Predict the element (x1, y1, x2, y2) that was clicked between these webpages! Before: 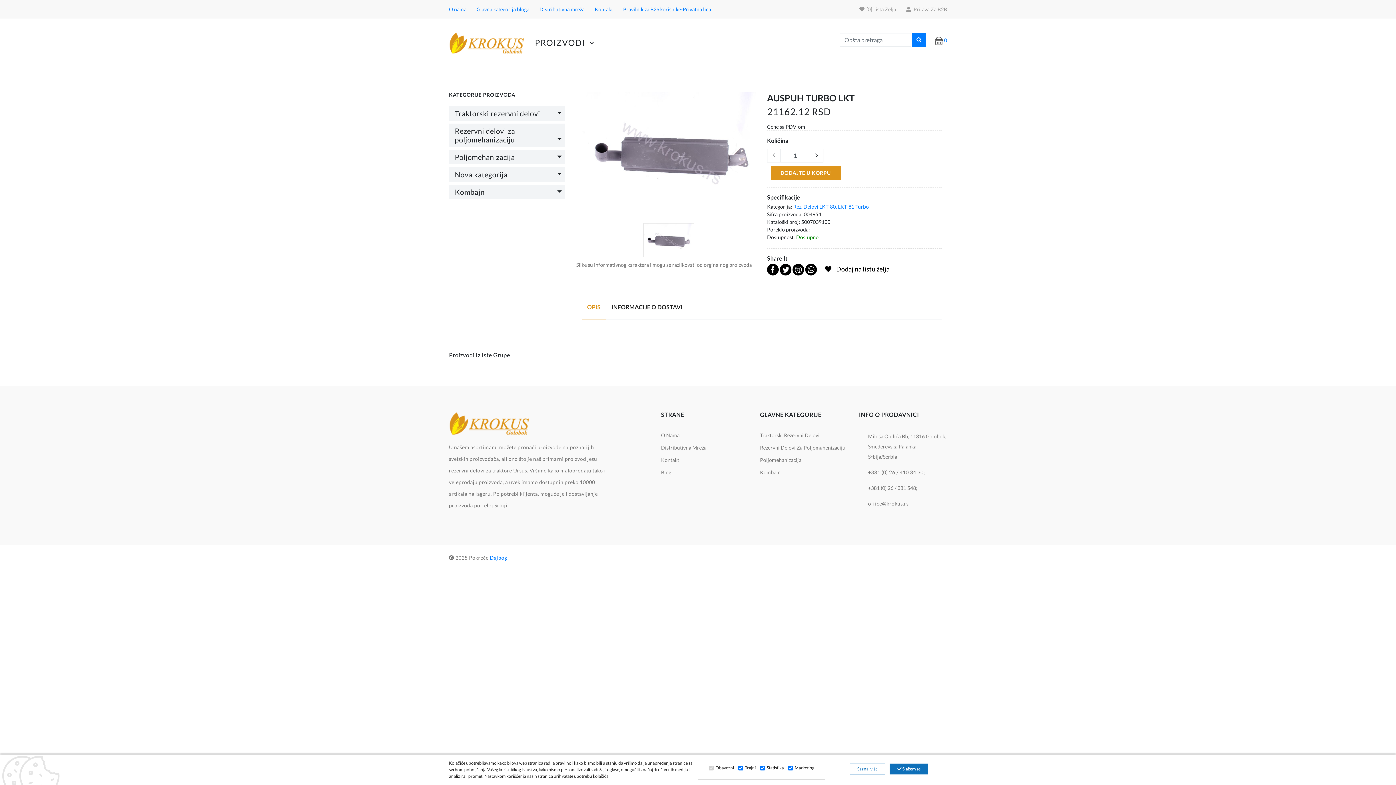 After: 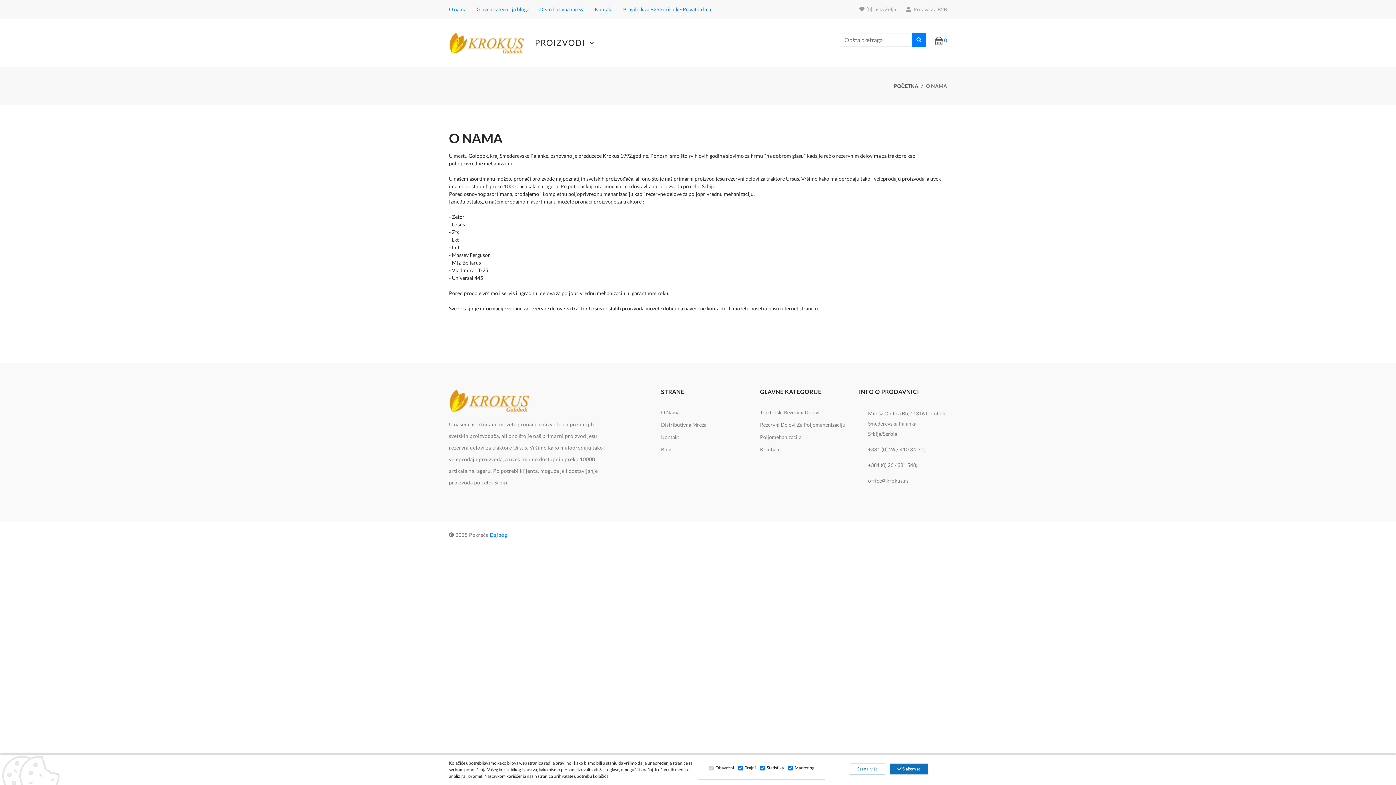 Action: label: O nama bbox: (449, 6, 466, 12)